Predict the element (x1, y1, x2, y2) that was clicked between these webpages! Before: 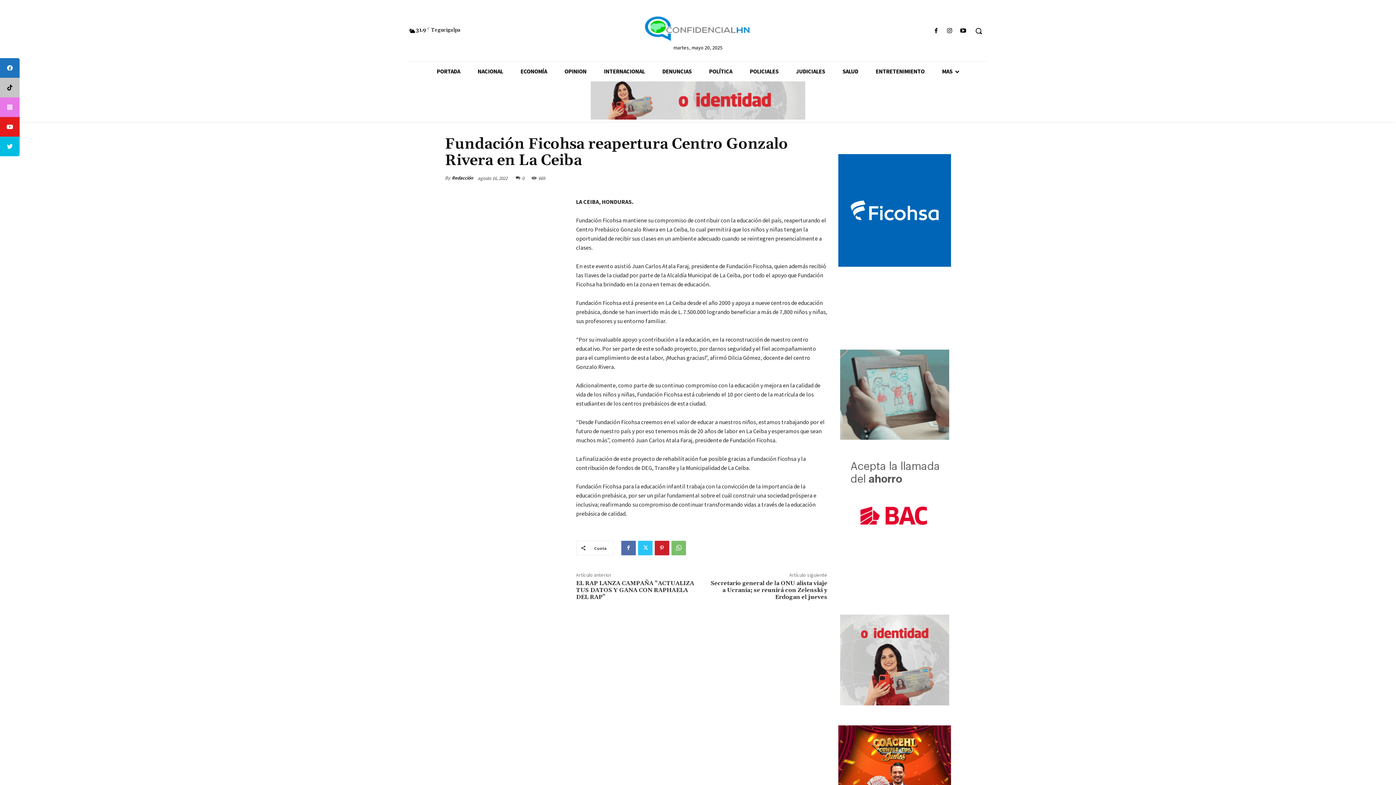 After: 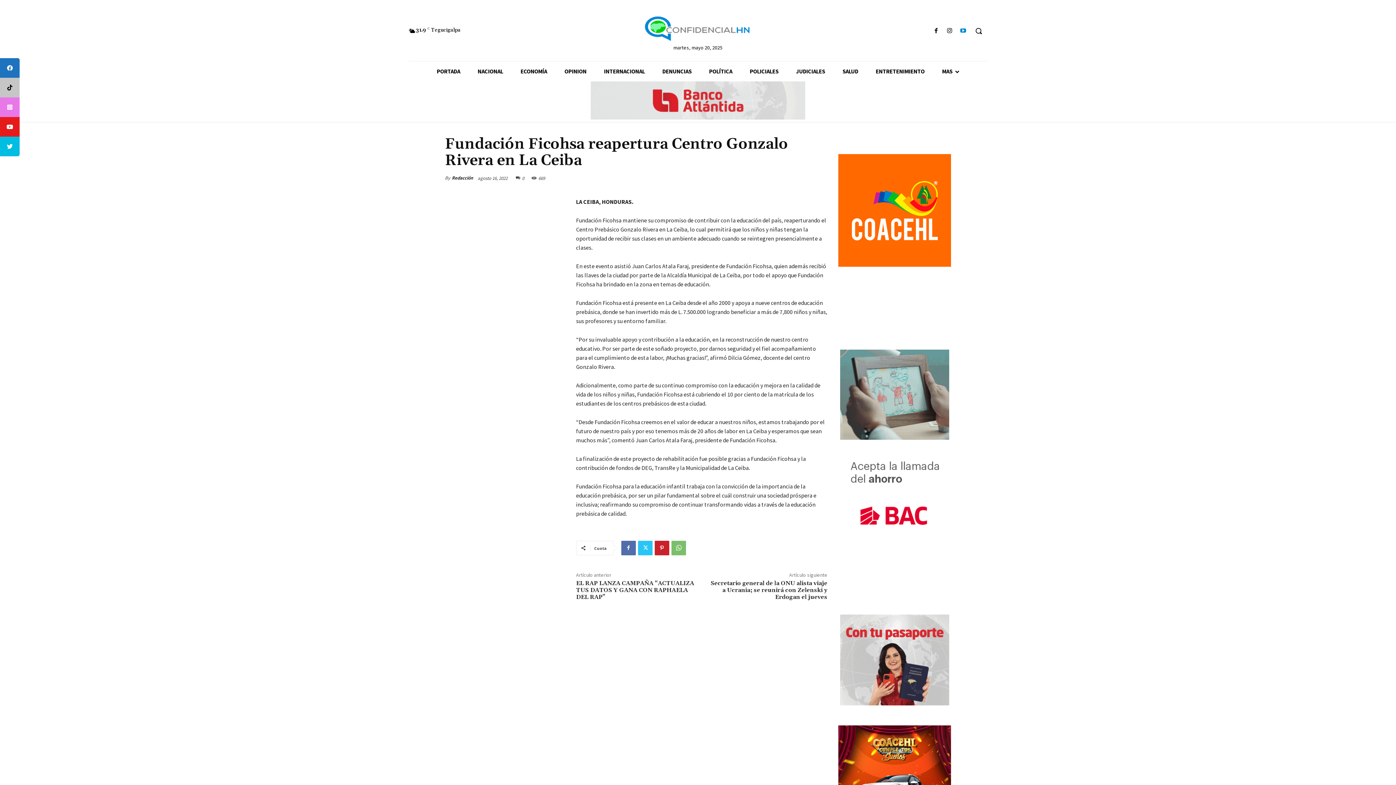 Action: bbox: (958, 26, 968, 35)